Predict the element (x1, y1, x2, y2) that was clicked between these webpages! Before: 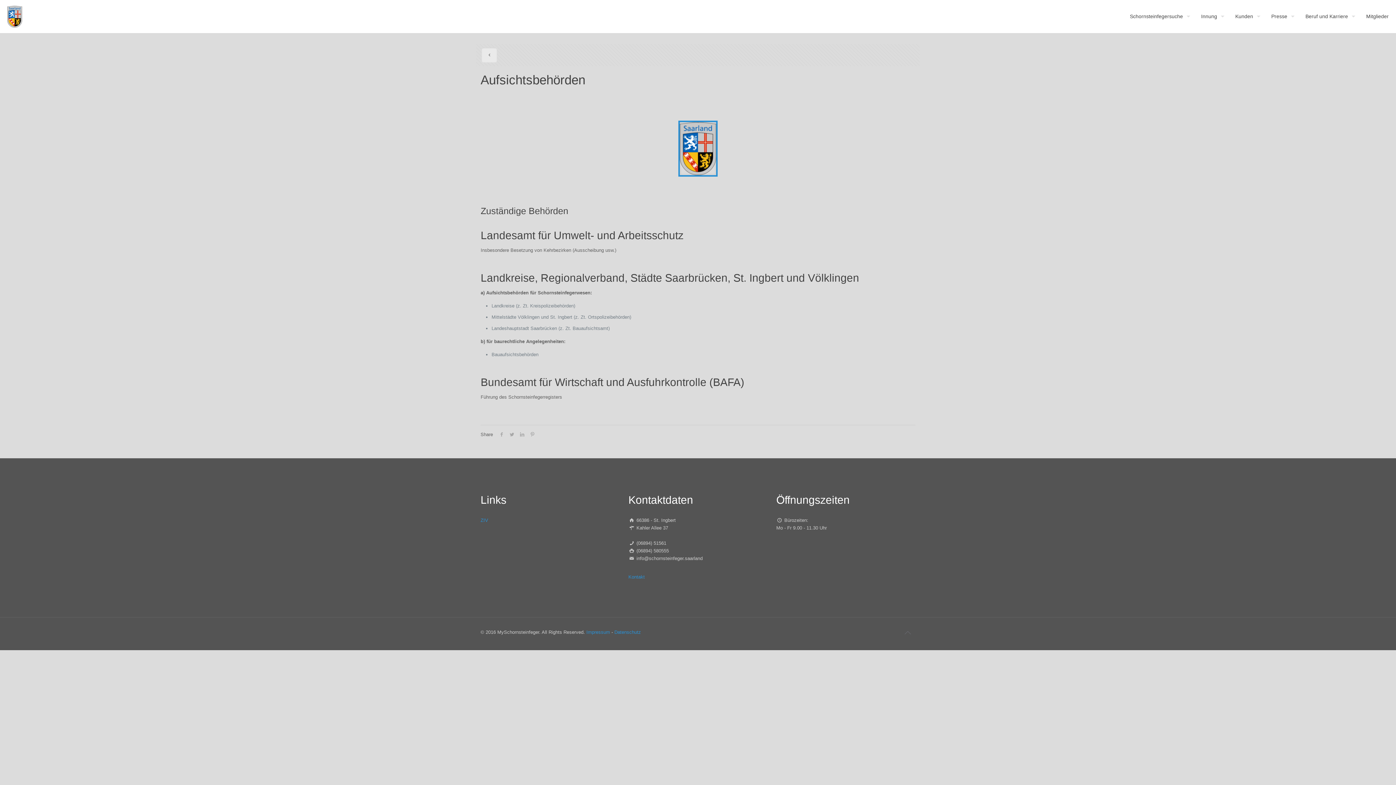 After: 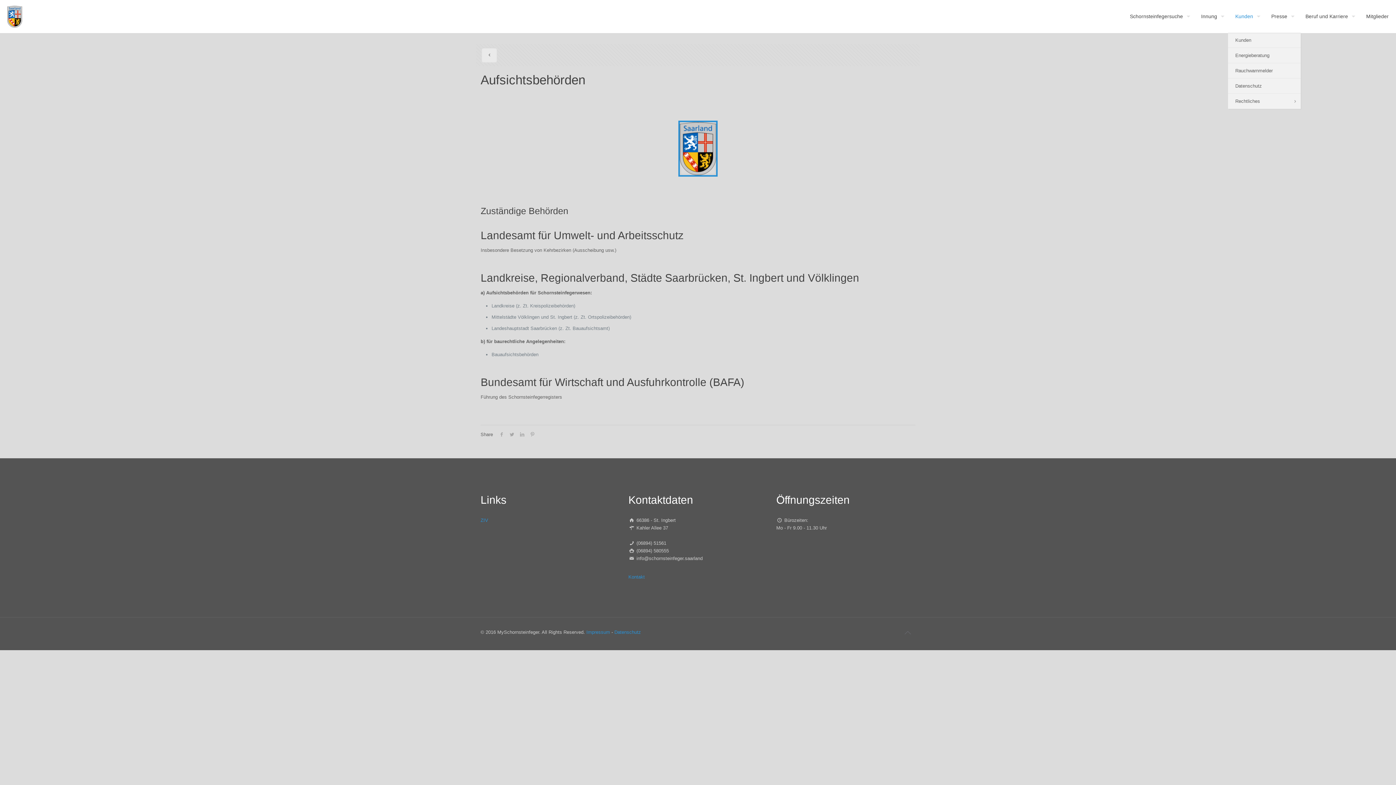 Action: label: Kunden bbox: (1228, 0, 1264, 32)